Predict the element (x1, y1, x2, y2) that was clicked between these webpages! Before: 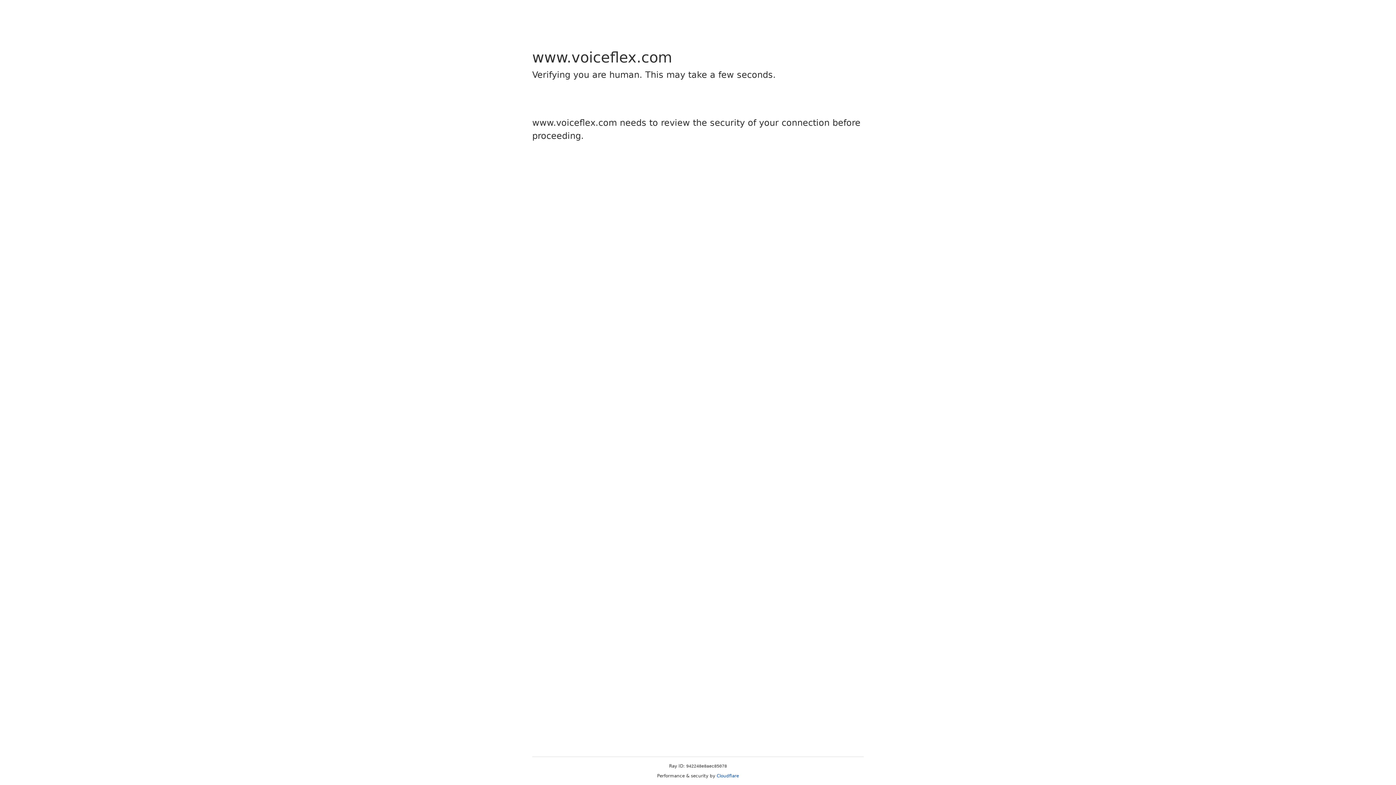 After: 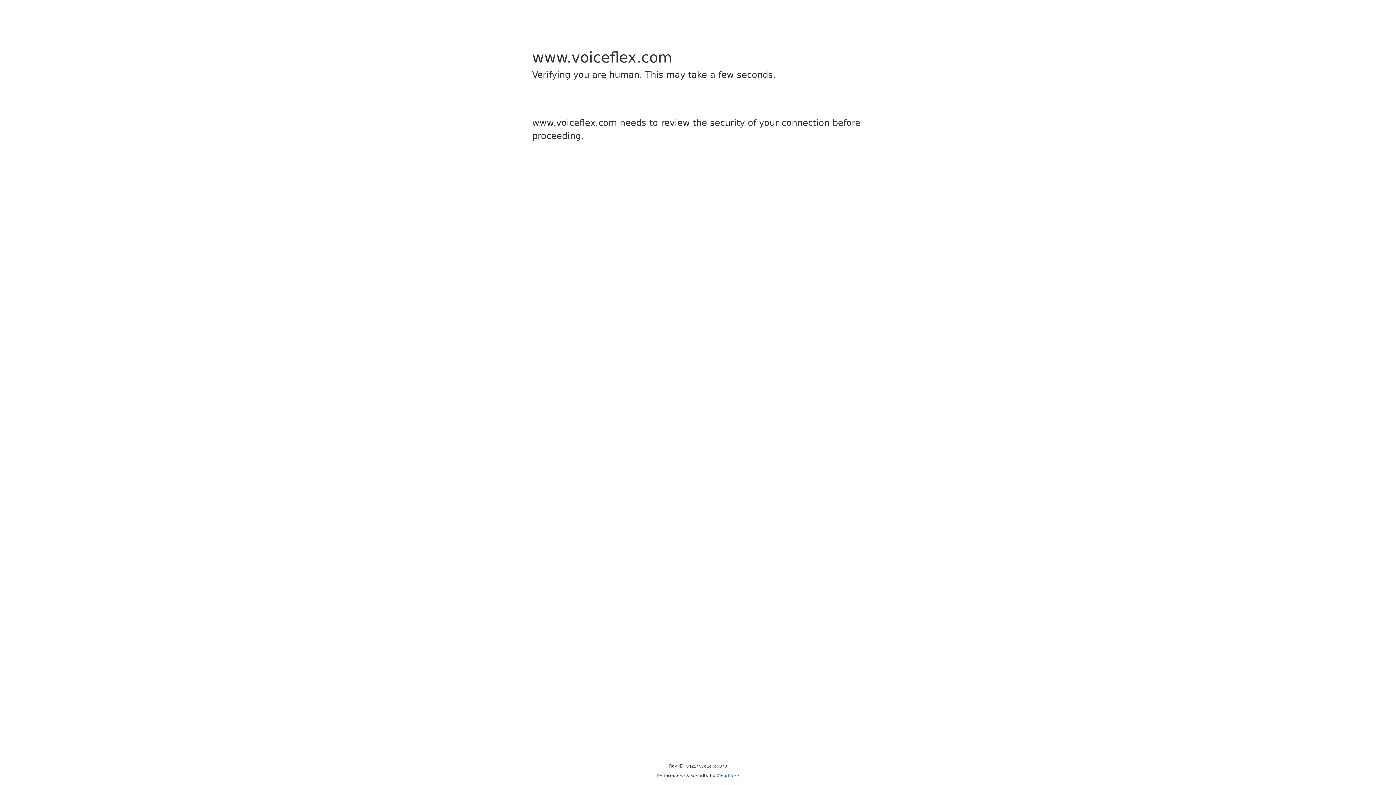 Action: label: Cloudflare bbox: (716, 773, 739, 778)